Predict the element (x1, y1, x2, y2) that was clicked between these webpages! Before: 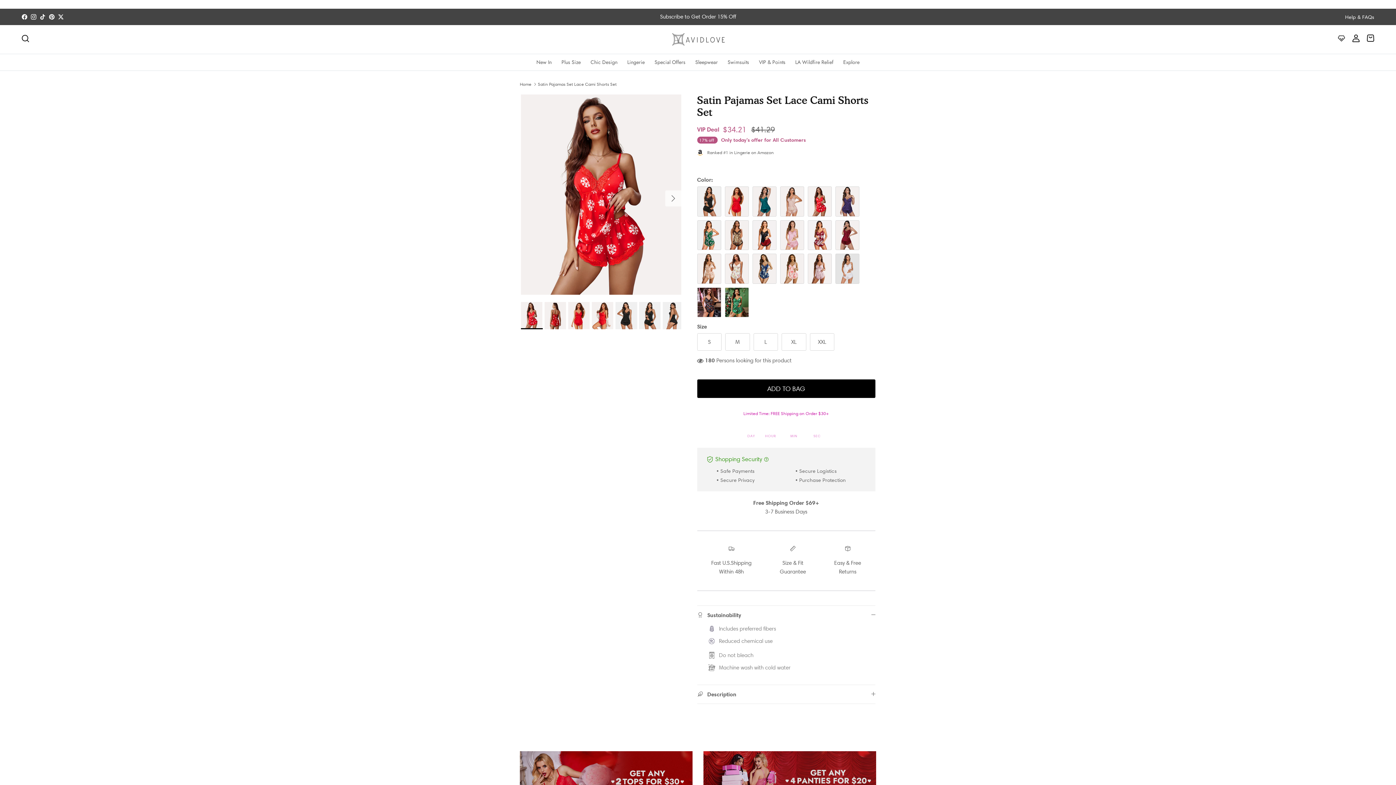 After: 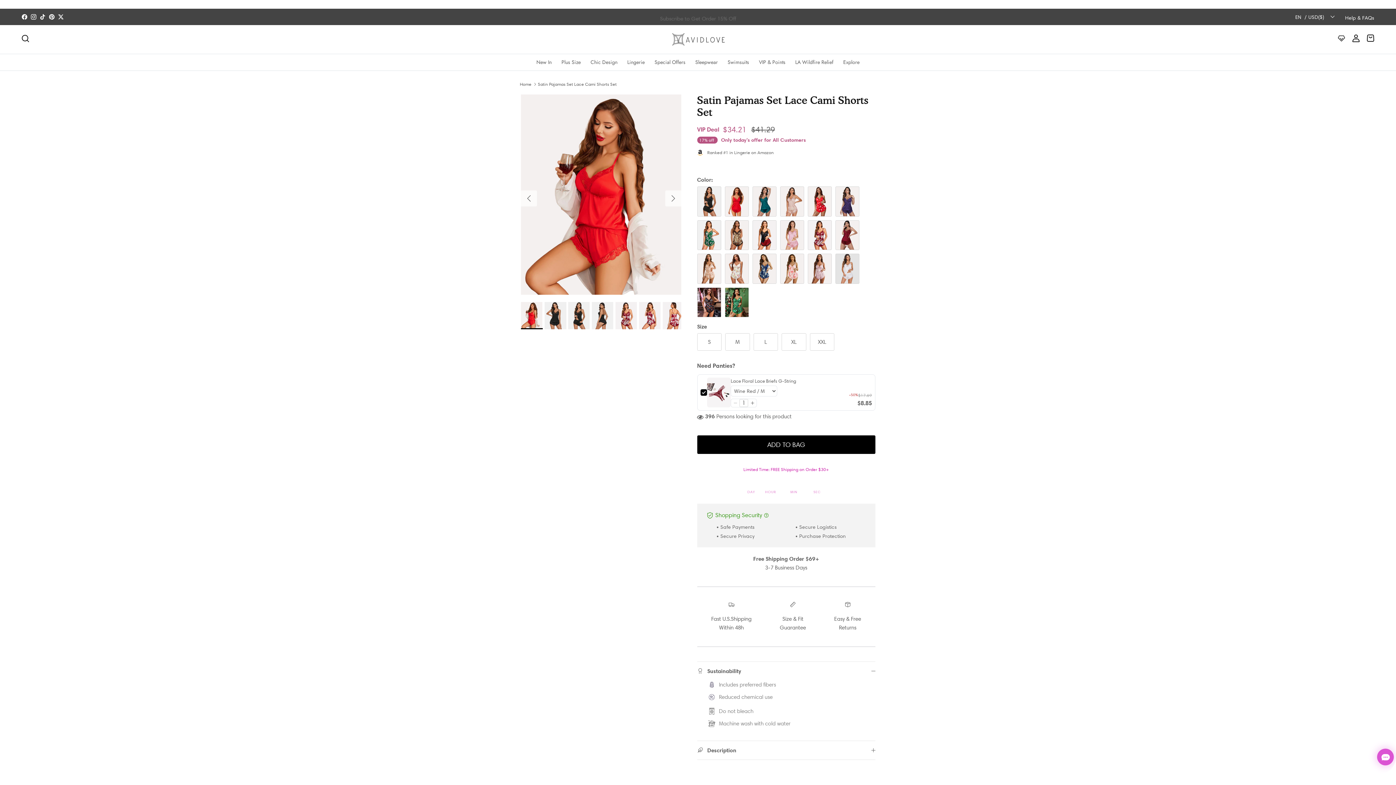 Action: bbox: (591, 302, 613, 329)